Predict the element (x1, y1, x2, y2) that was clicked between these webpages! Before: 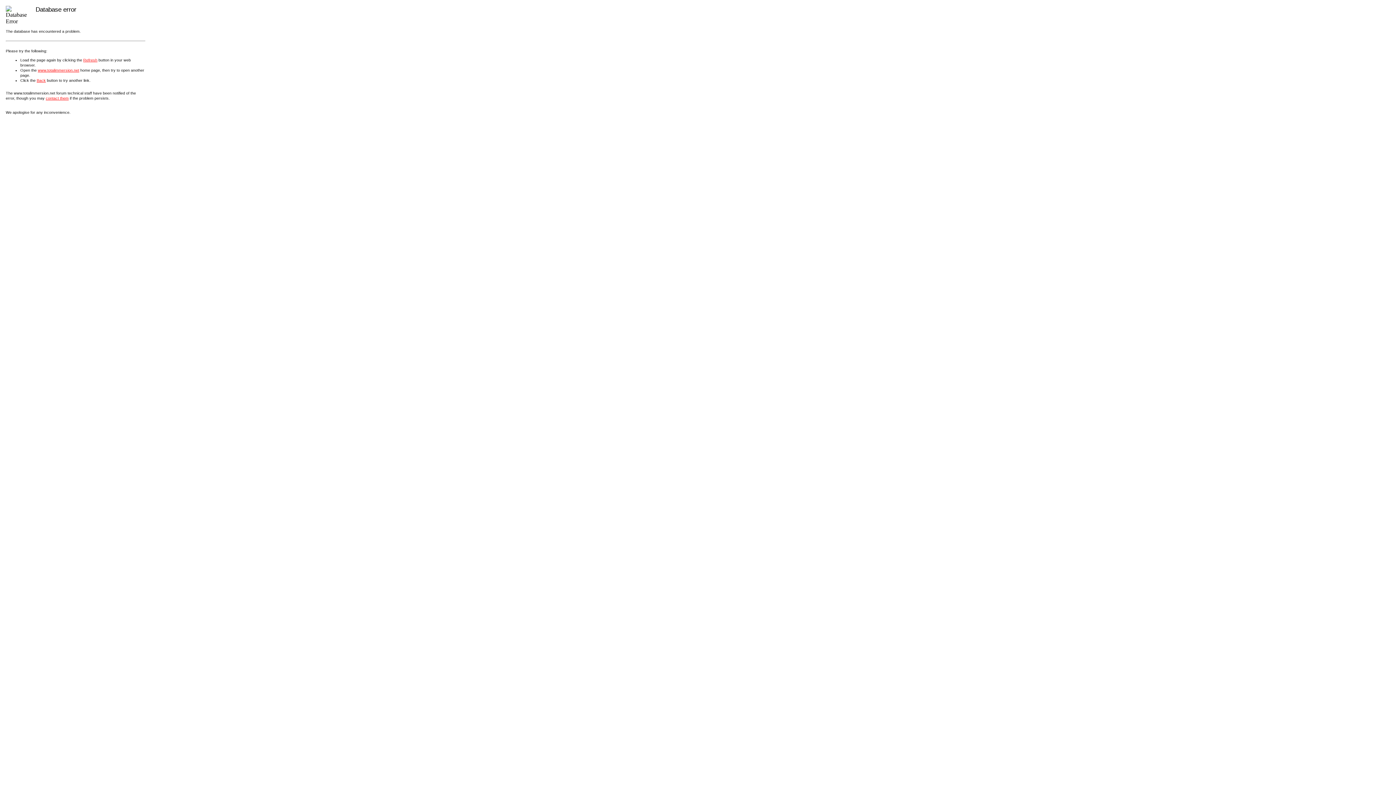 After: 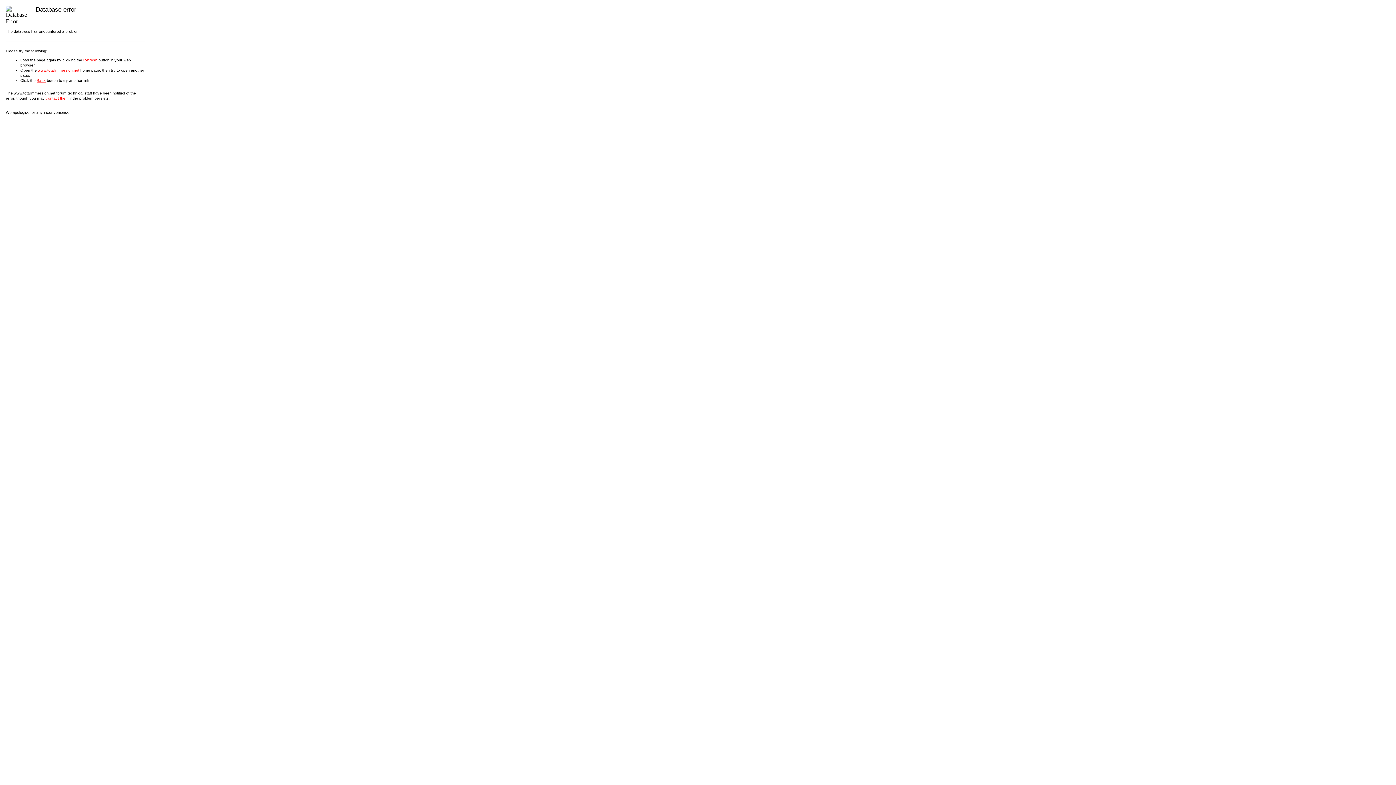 Action: label: contact them bbox: (45, 96, 68, 100)